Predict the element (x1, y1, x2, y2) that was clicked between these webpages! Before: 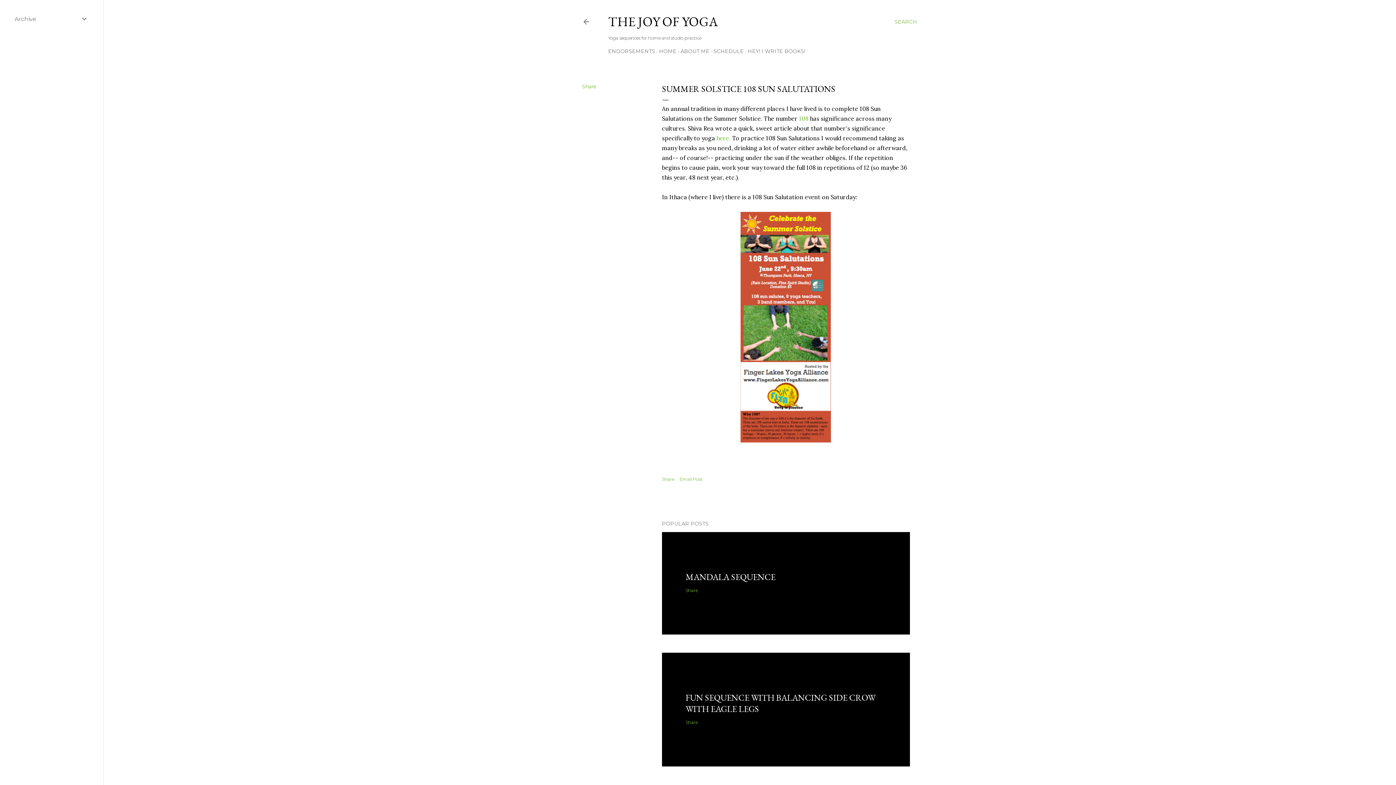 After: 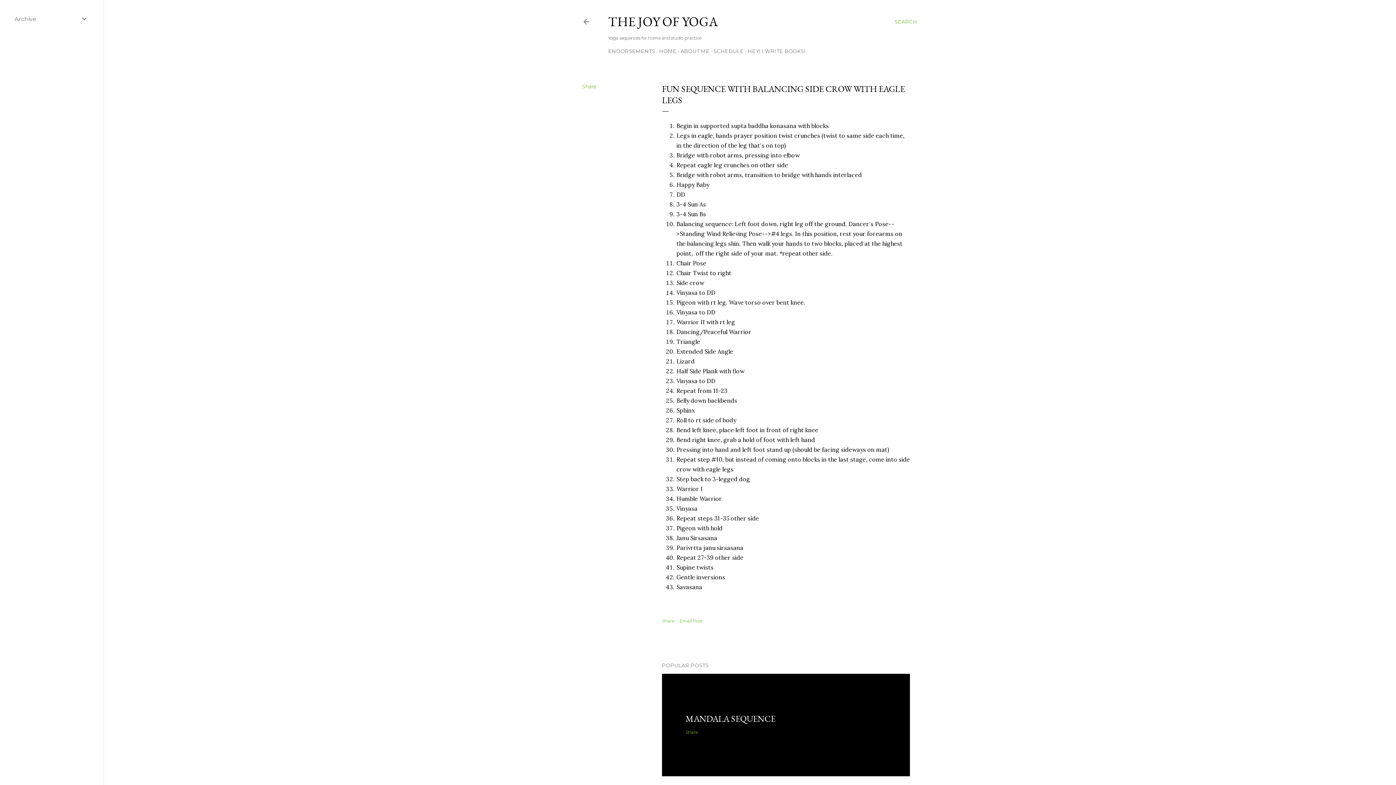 Action: bbox: (685, 692, 875, 714) label: FUN SEQUENCE WITH BALANCING SIDE CROW WITH EAGLE LEGS